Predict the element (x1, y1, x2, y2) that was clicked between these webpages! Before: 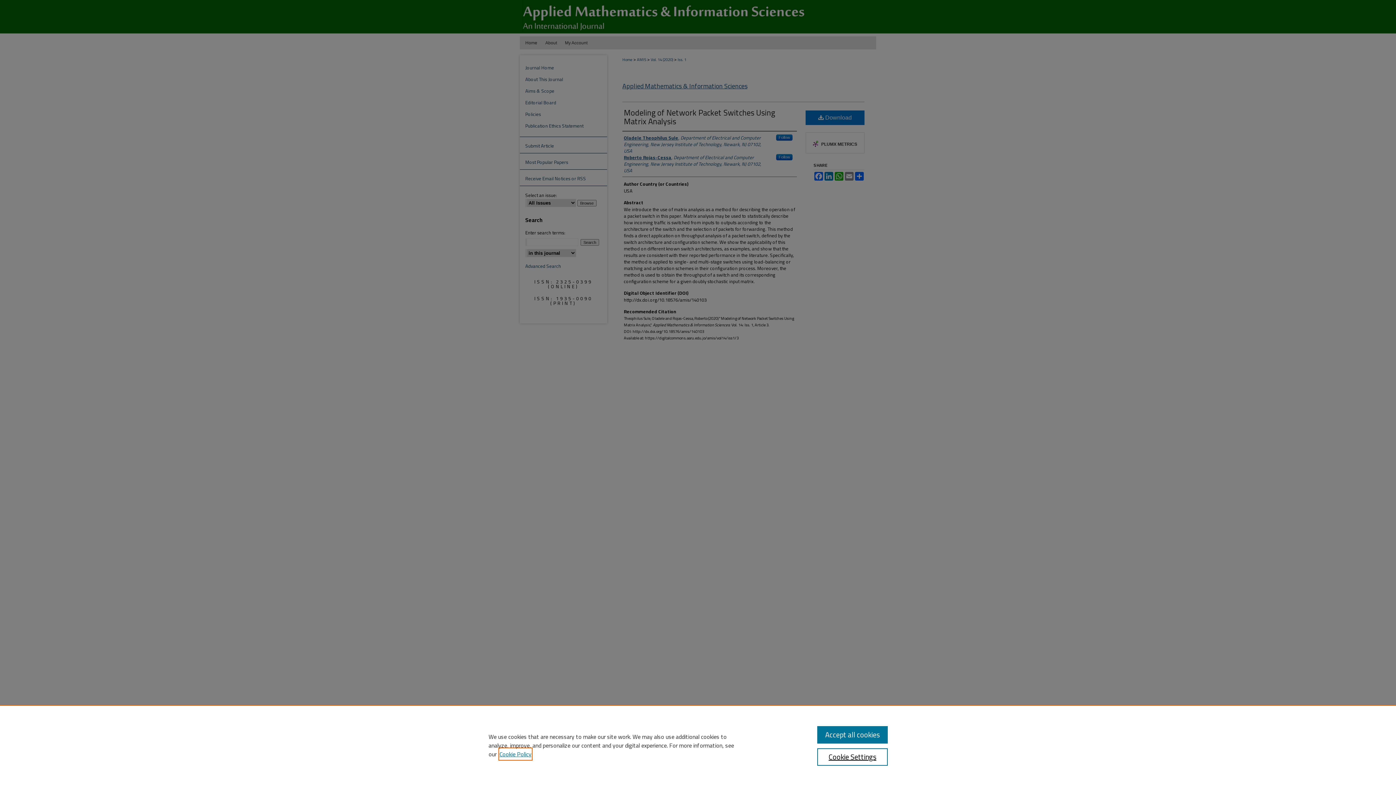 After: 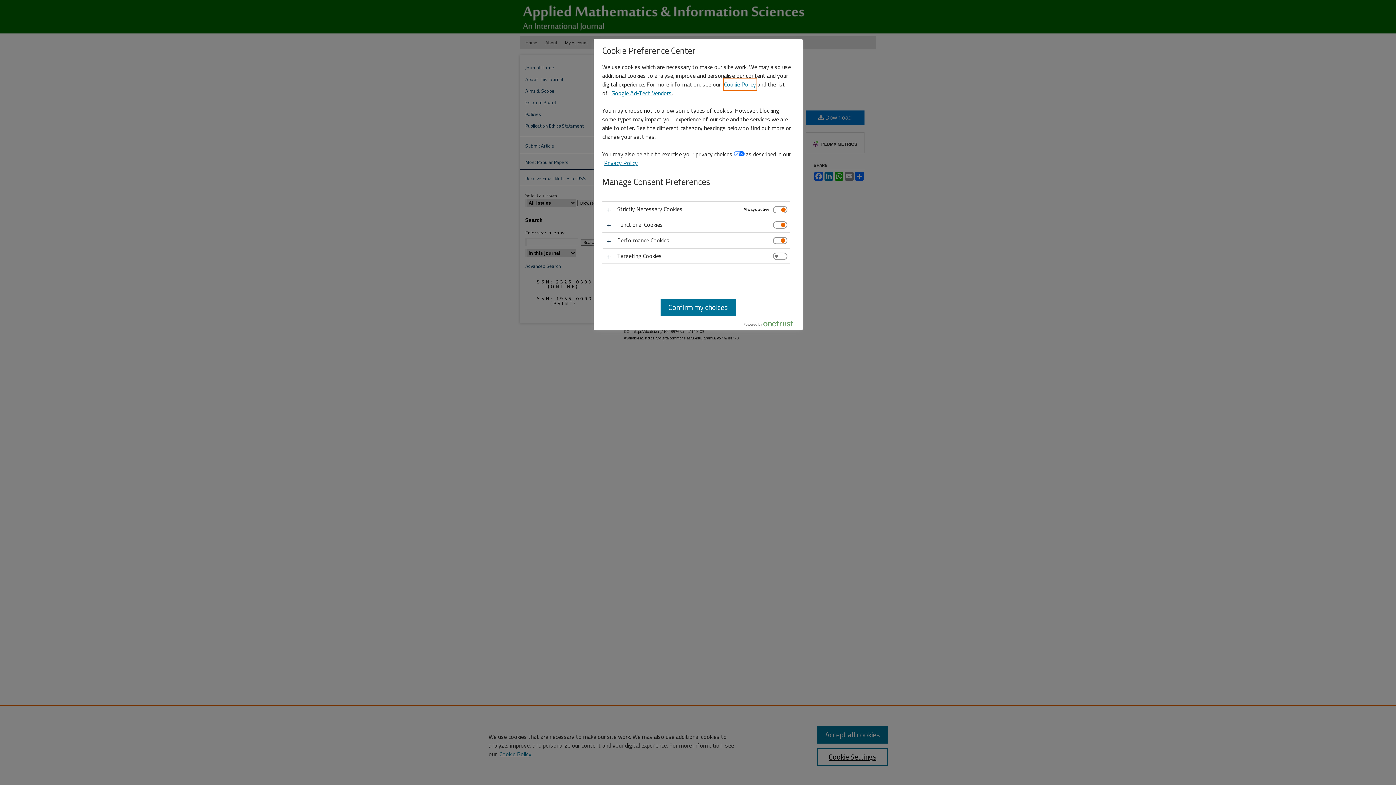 Action: label: Cookie Settings bbox: (817, 748, 887, 766)